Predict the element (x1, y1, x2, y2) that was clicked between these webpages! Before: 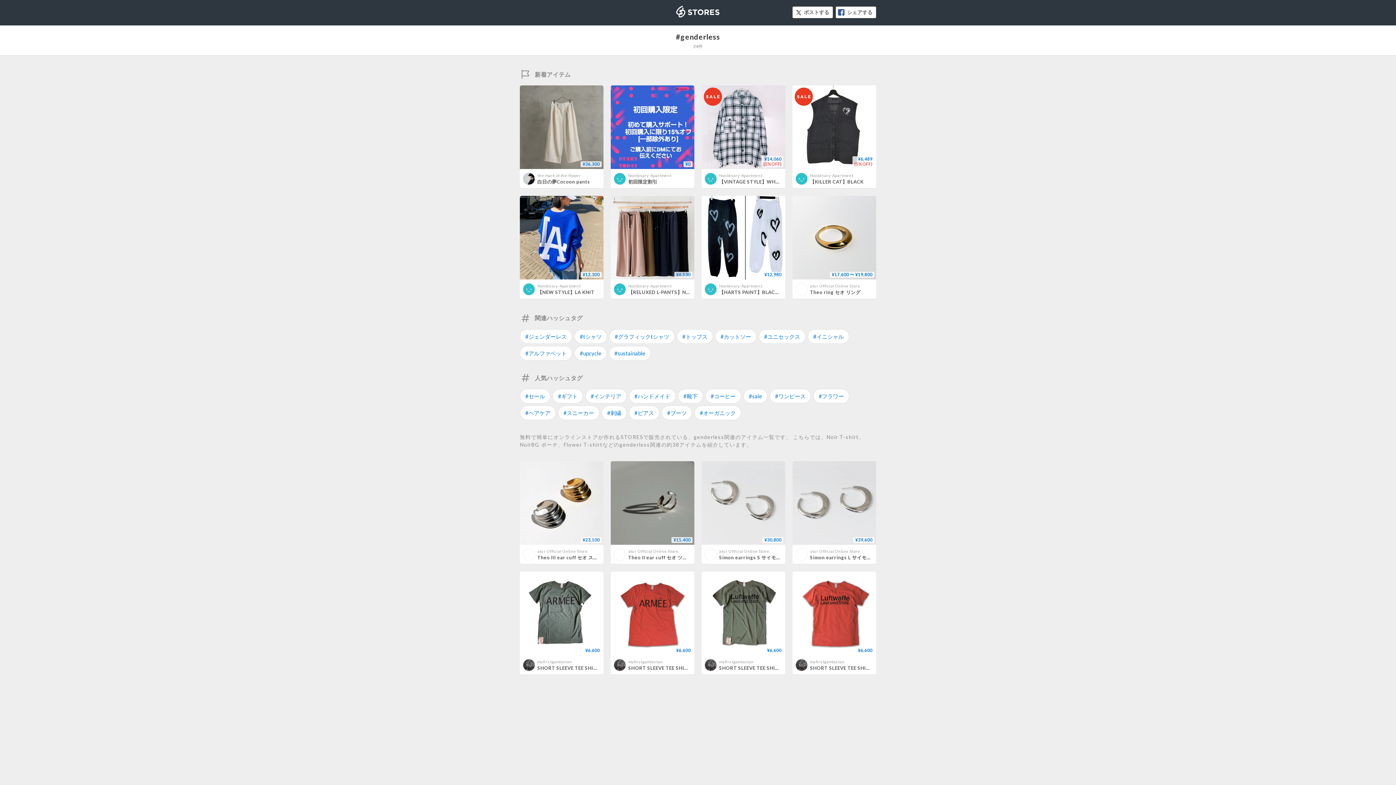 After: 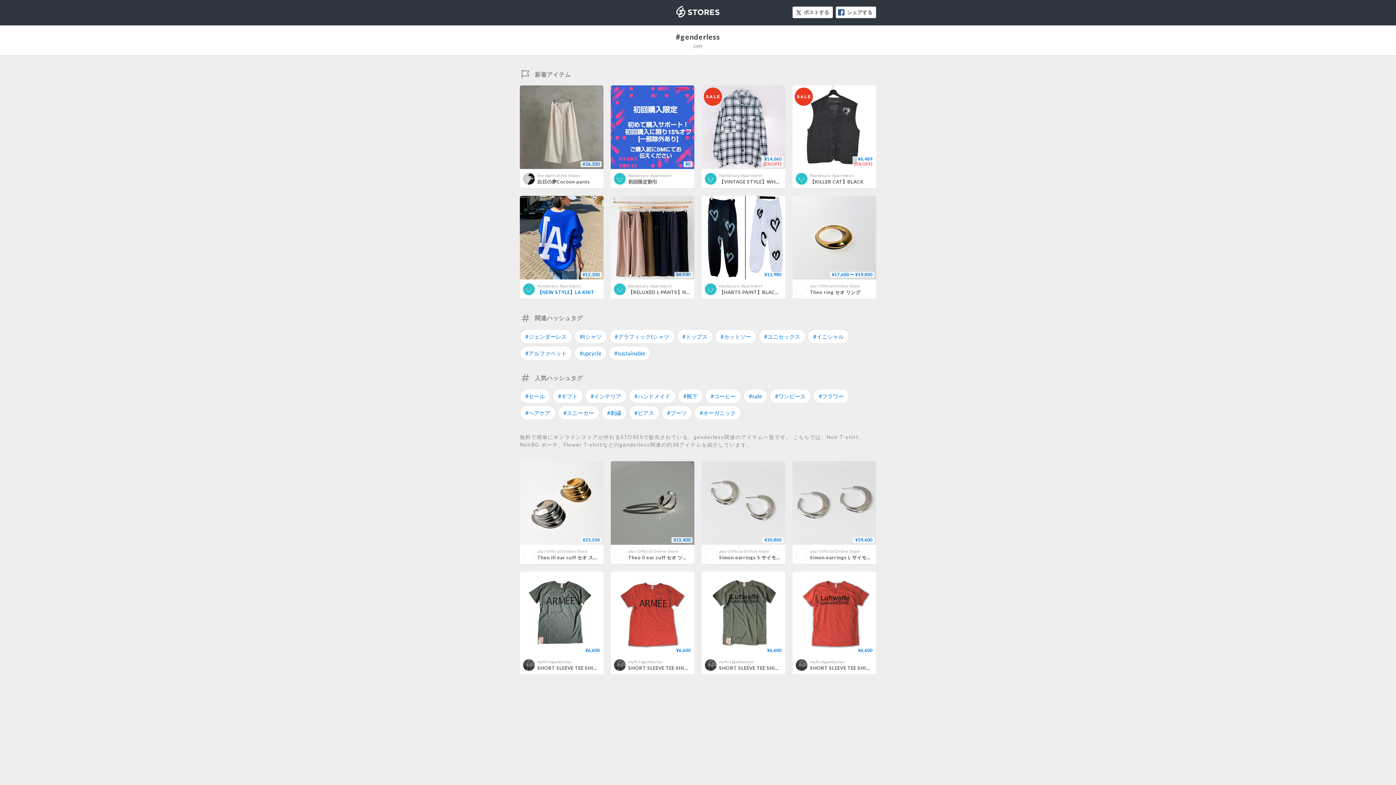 Action: label: 【NEW STYLE】LA KNIT bbox: (537, 289, 594, 295)